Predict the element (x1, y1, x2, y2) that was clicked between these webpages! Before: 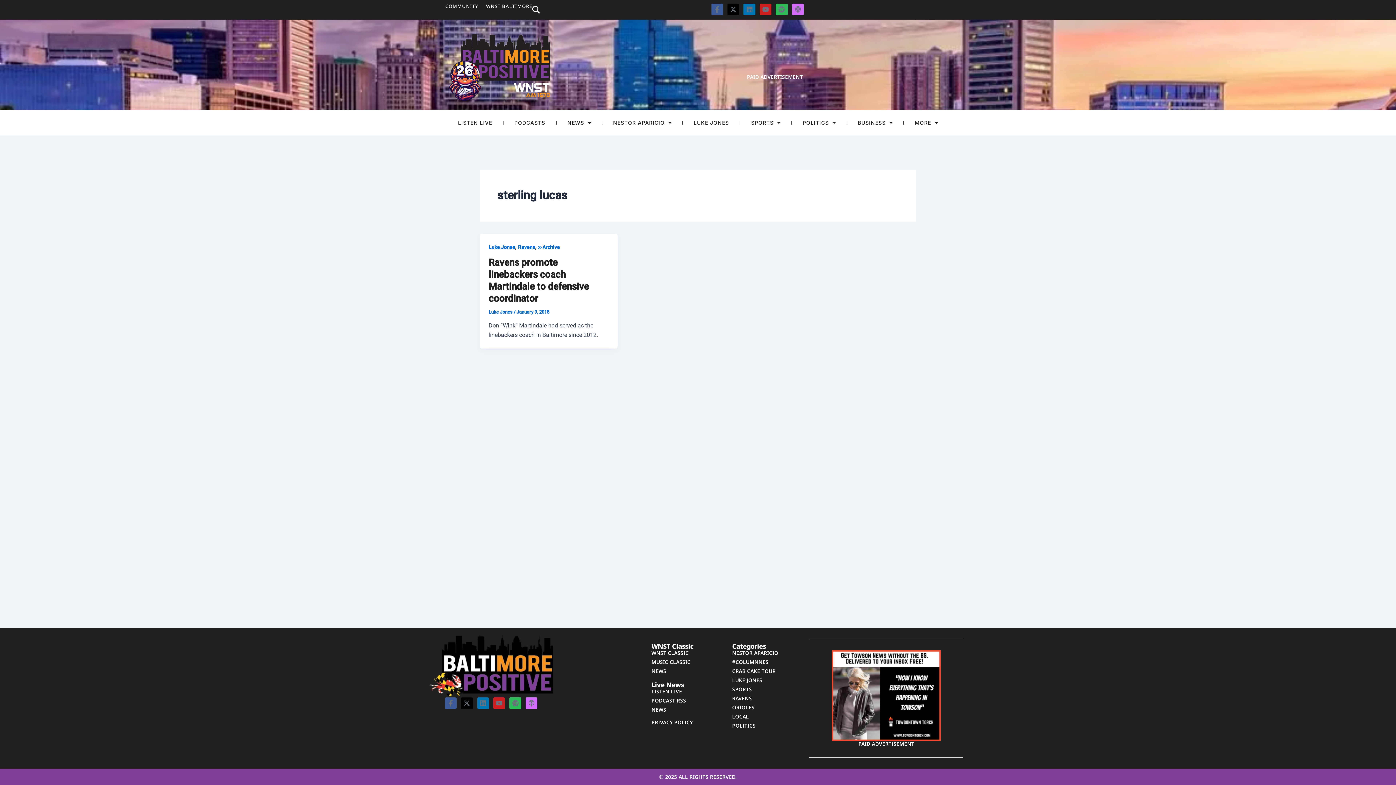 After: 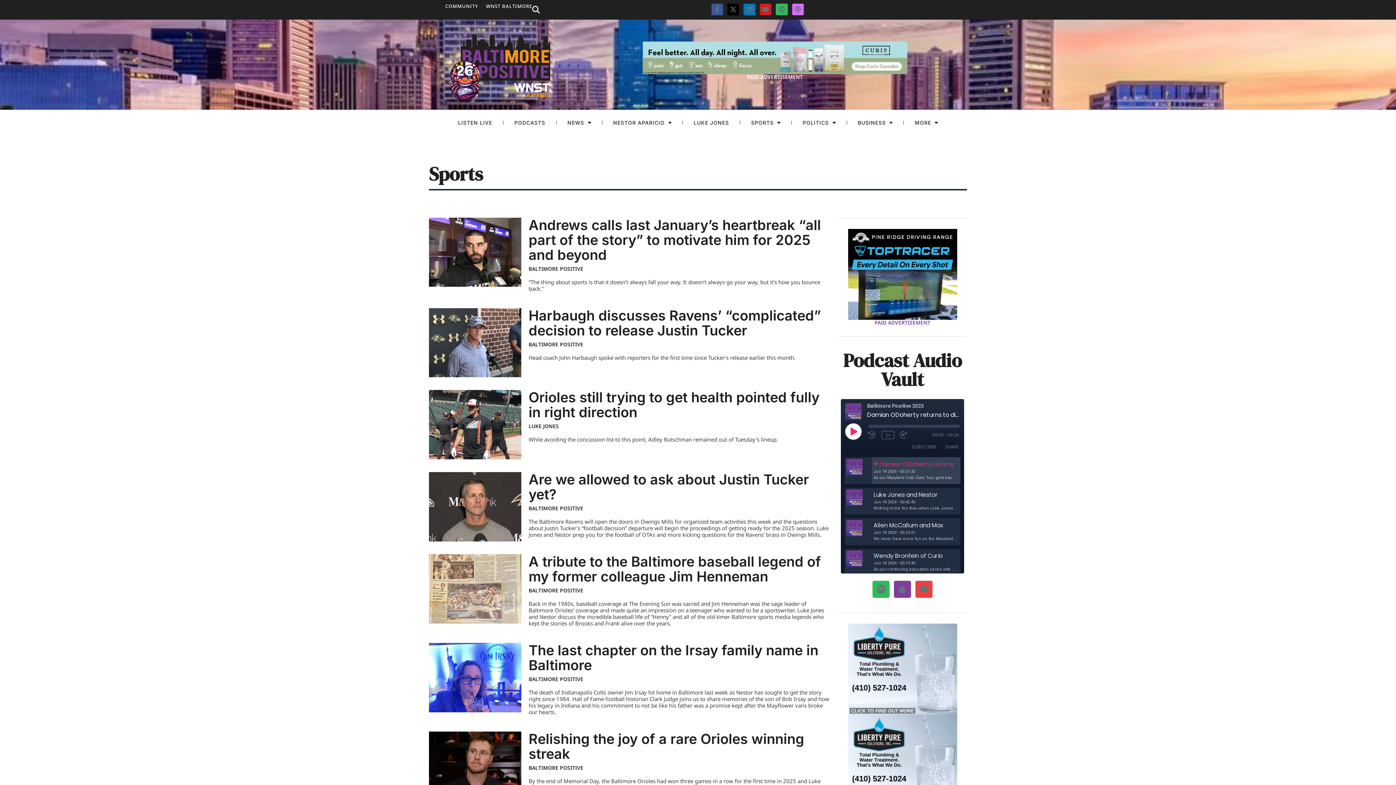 Action: label: SPORTS bbox: (732, 686, 798, 692)